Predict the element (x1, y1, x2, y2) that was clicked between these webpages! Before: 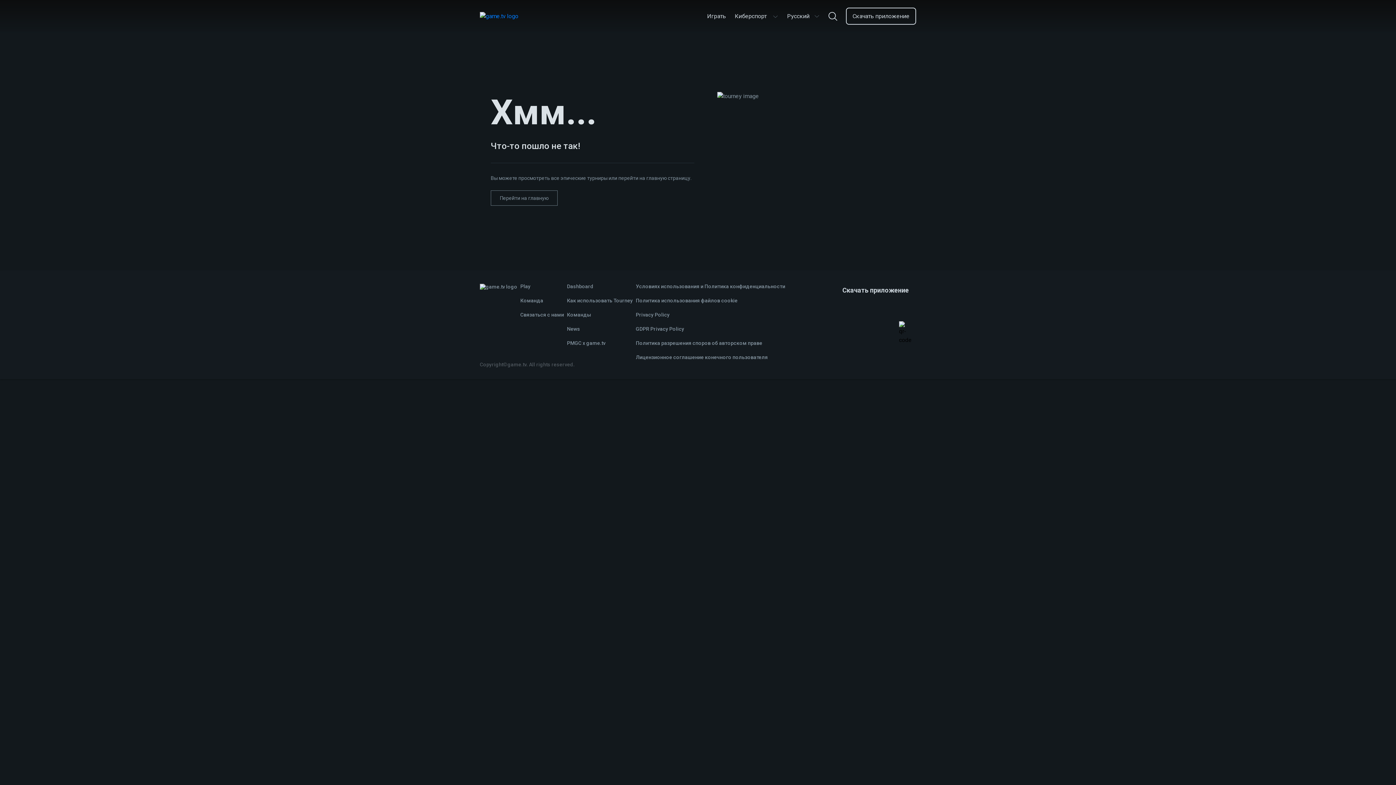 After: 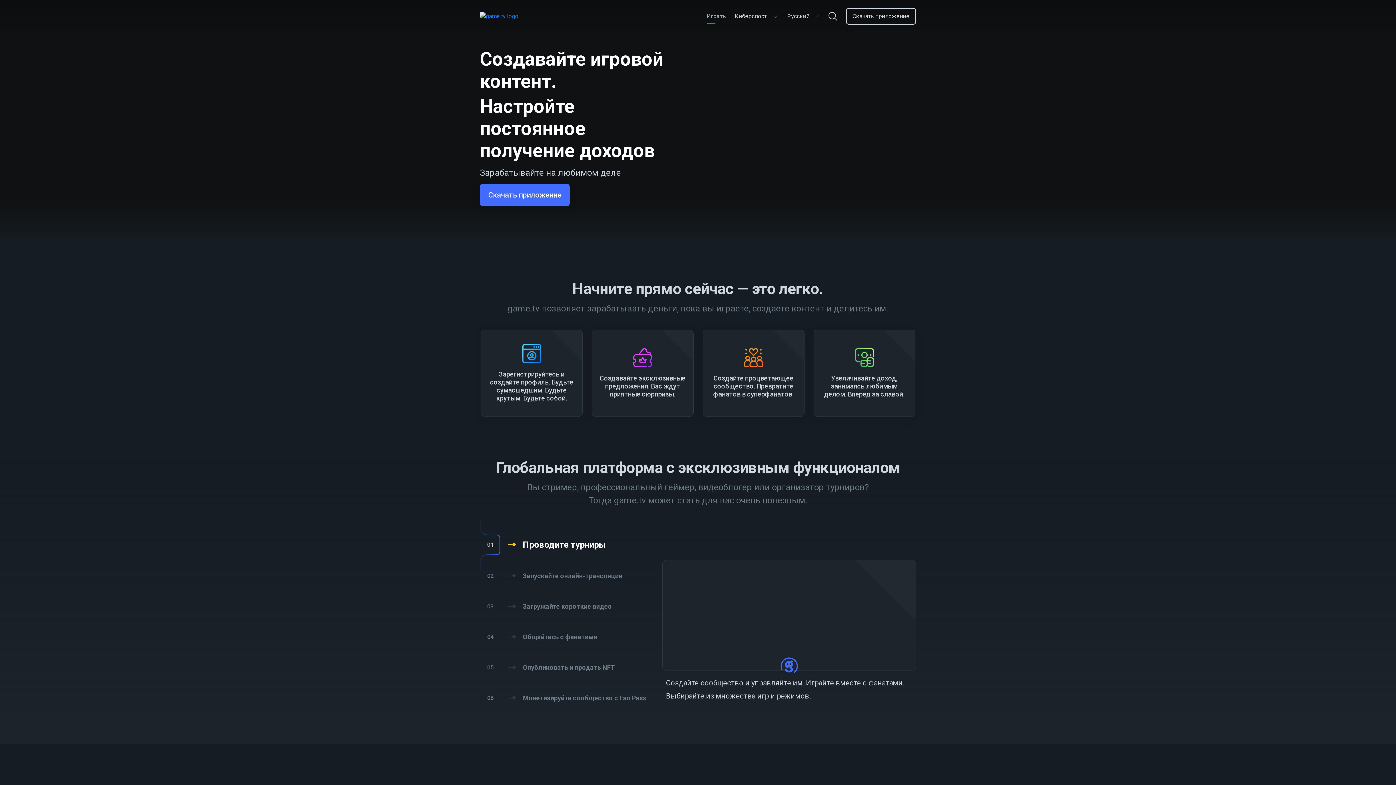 Action: label: Играть bbox: (707, 8, 726, 24)